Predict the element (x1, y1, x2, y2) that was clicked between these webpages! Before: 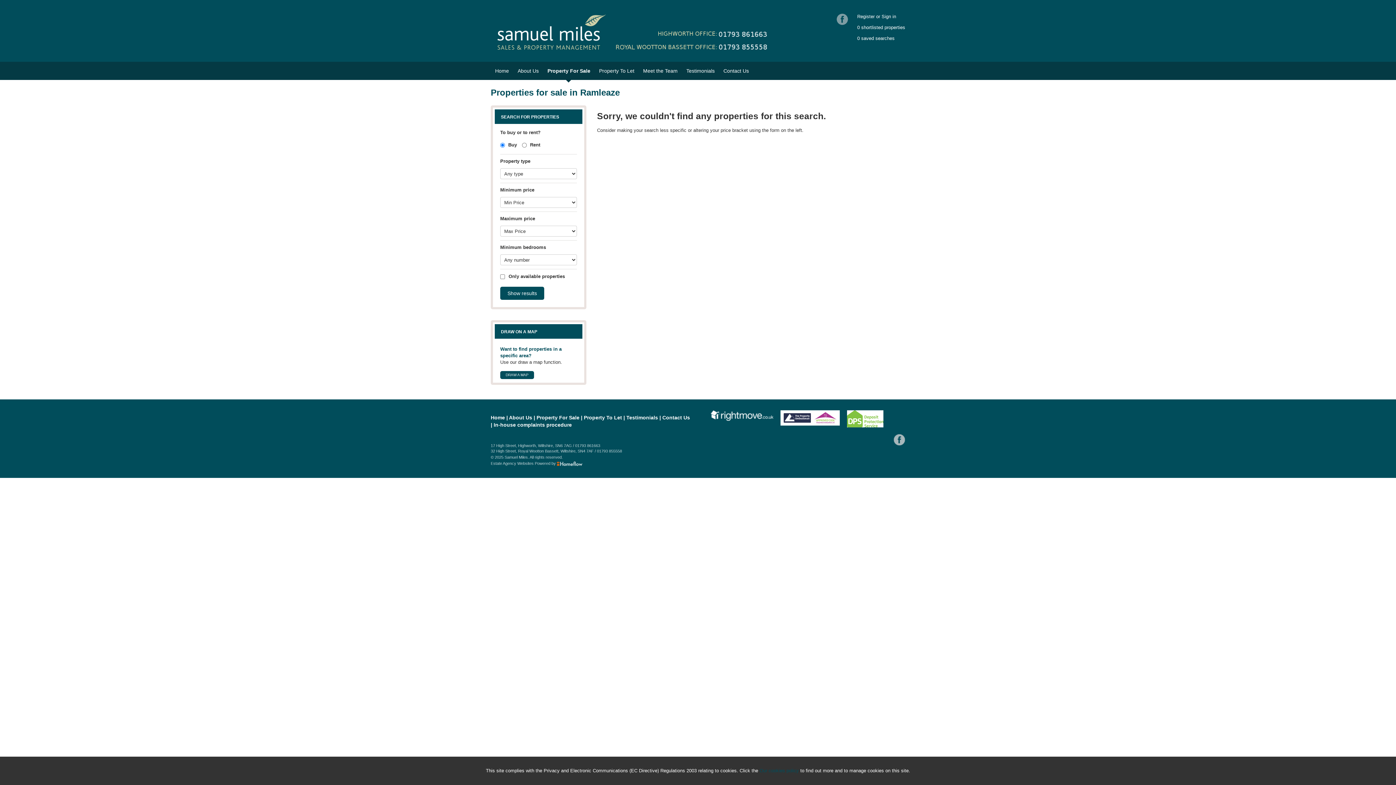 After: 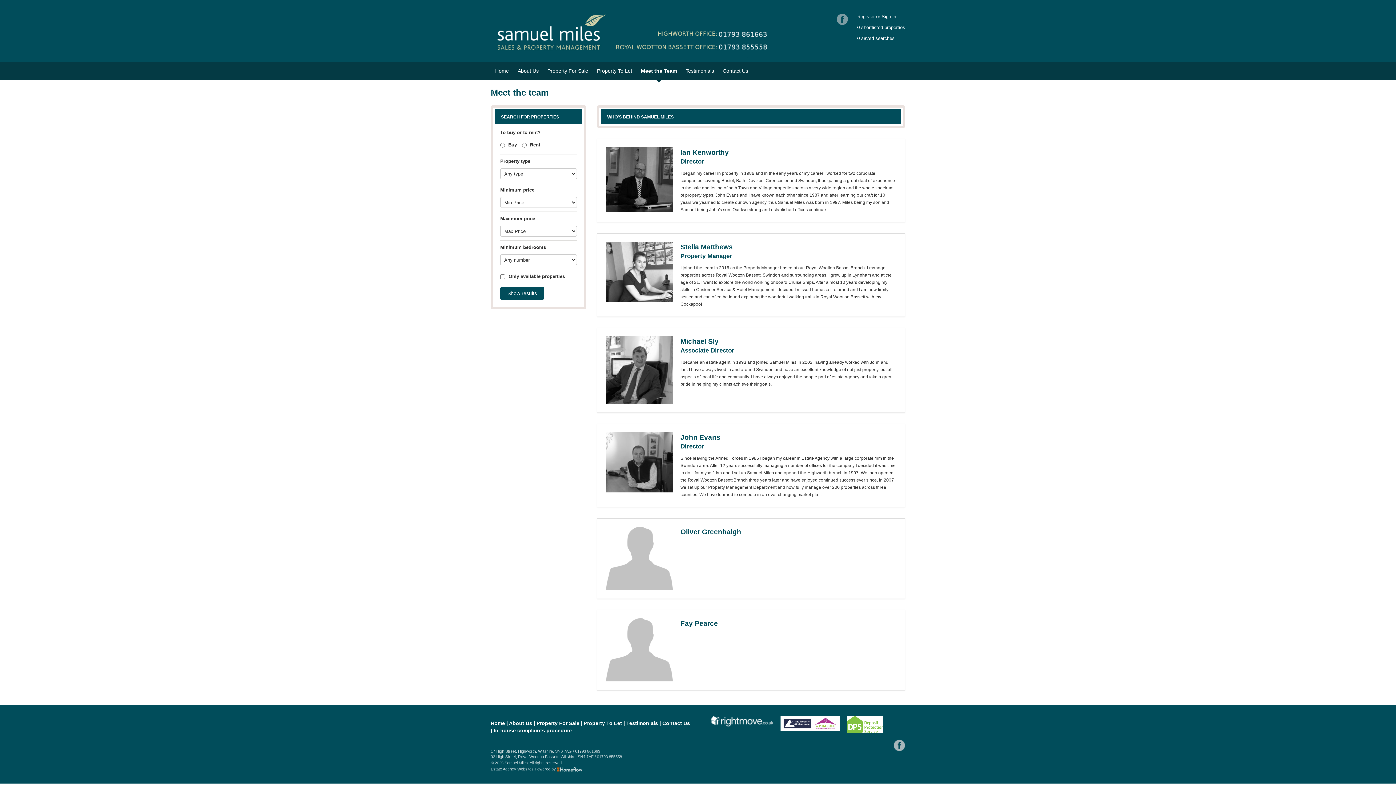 Action: bbox: (643, 67, 677, 79) label: Meet the Team